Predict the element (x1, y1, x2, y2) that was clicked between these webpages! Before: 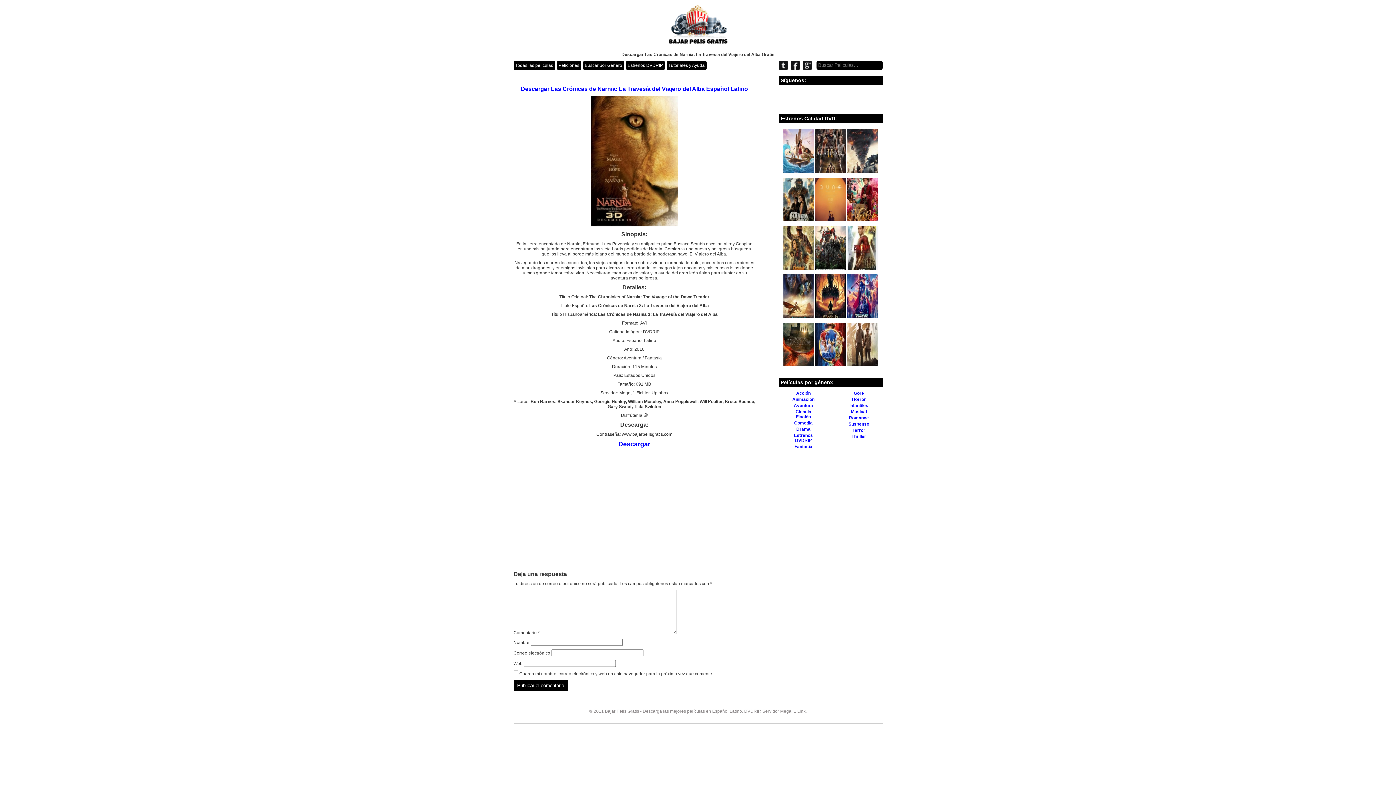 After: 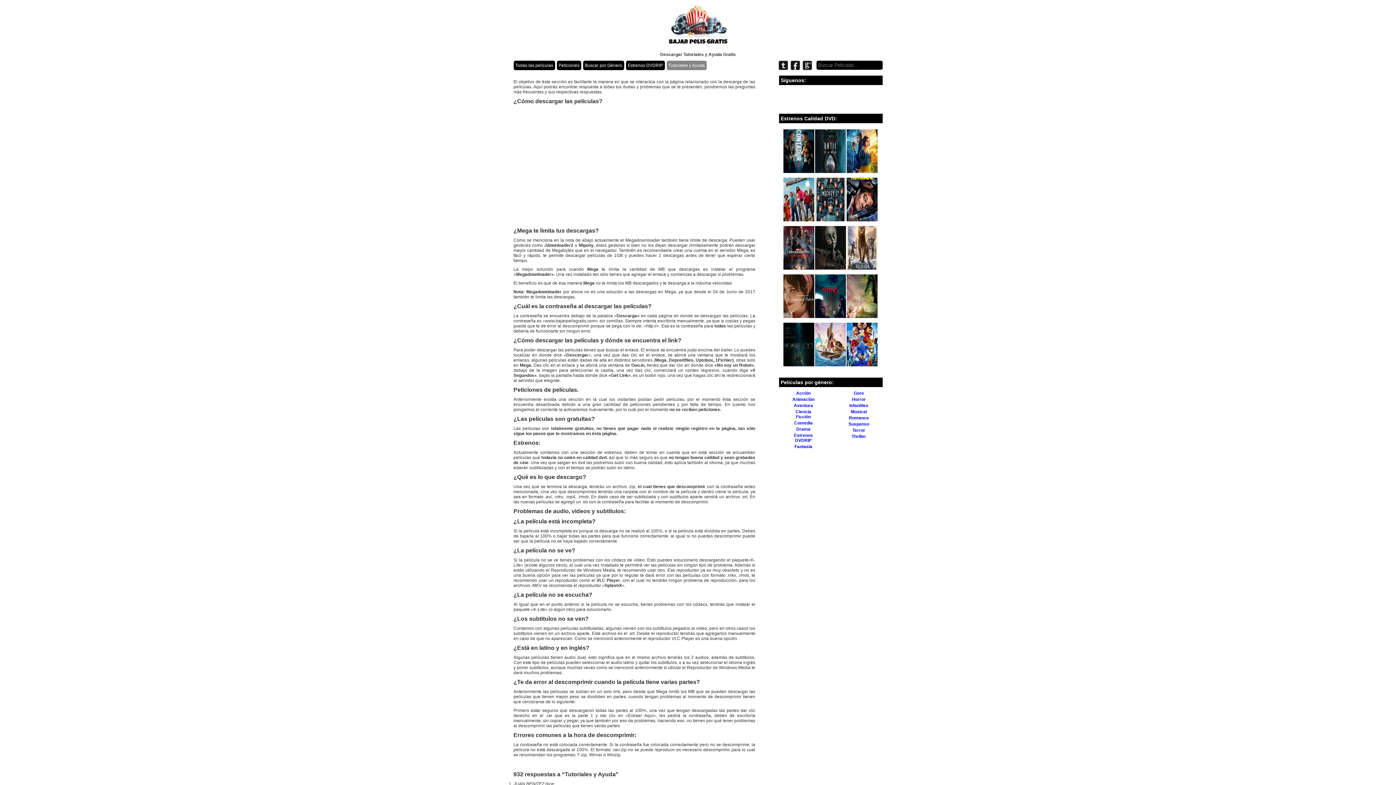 Action: label: Tutoriales y Ayuda bbox: (666, 60, 706, 70)